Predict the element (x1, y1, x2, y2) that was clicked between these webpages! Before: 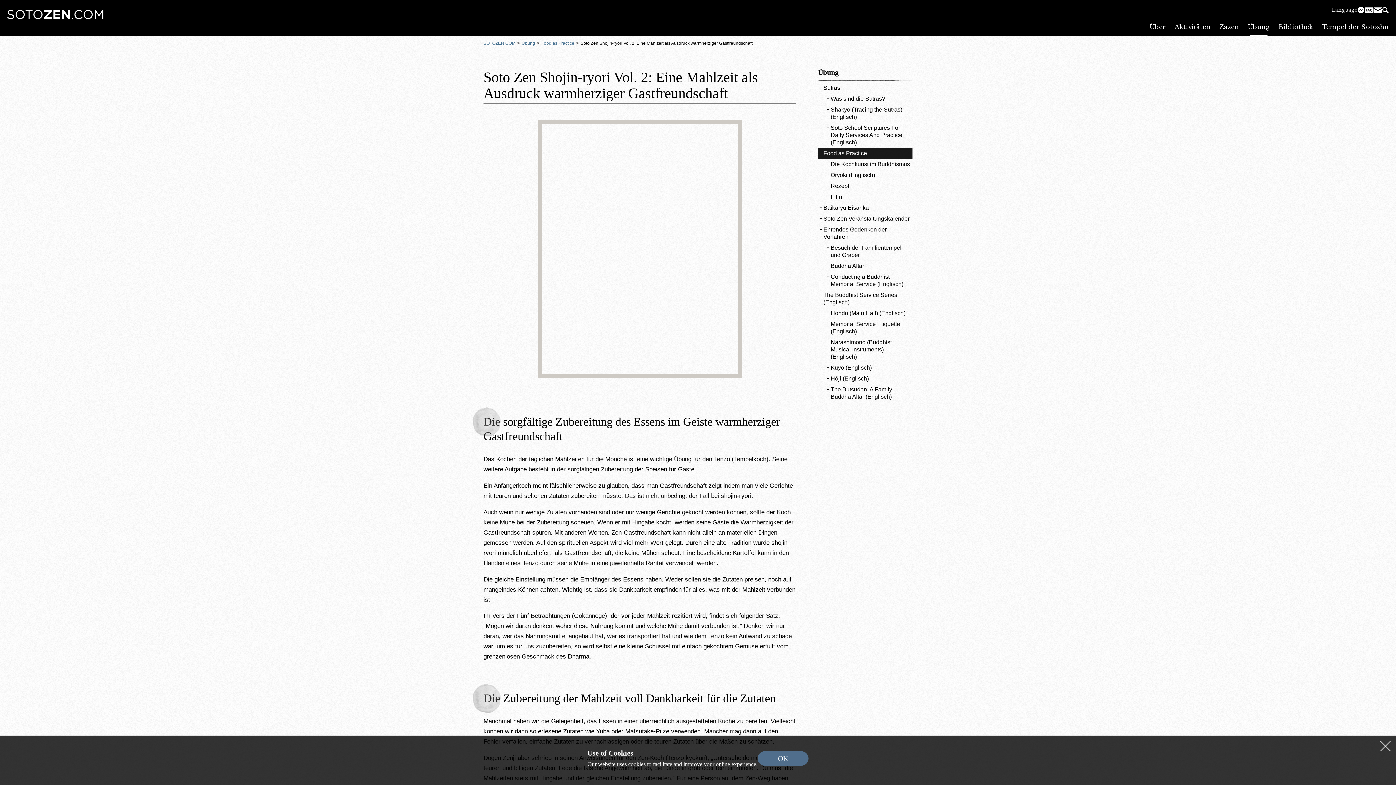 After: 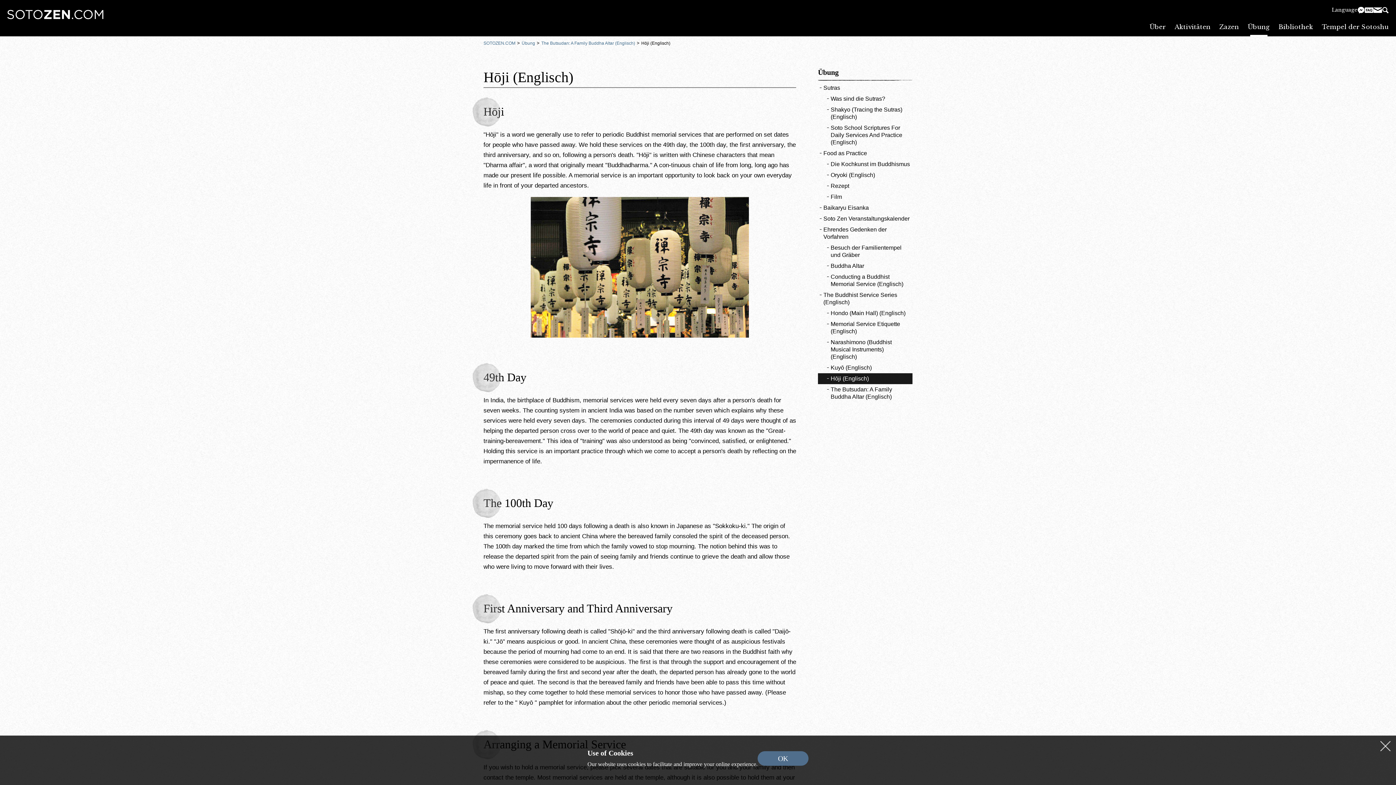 Action: bbox: (818, 373, 912, 384) label: Hōji (Englisch)